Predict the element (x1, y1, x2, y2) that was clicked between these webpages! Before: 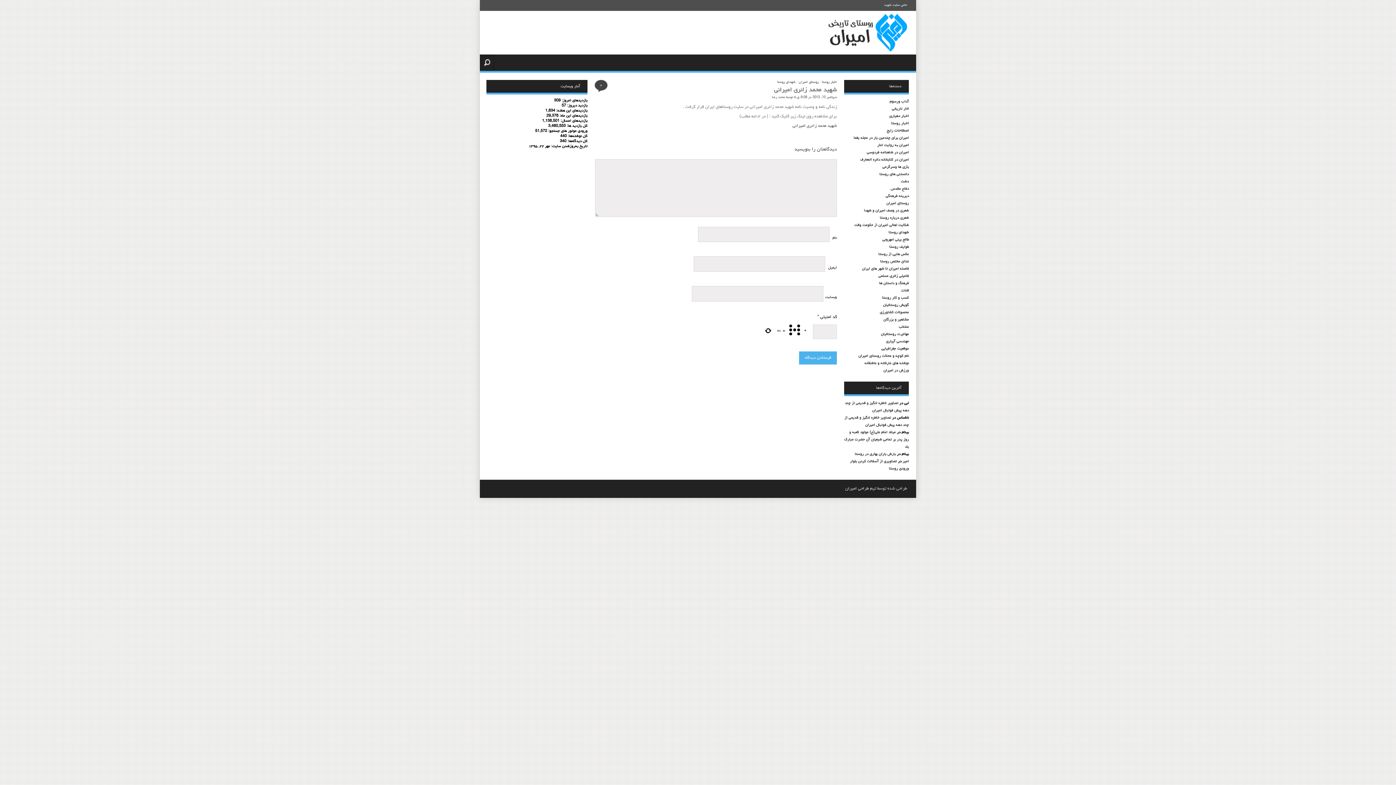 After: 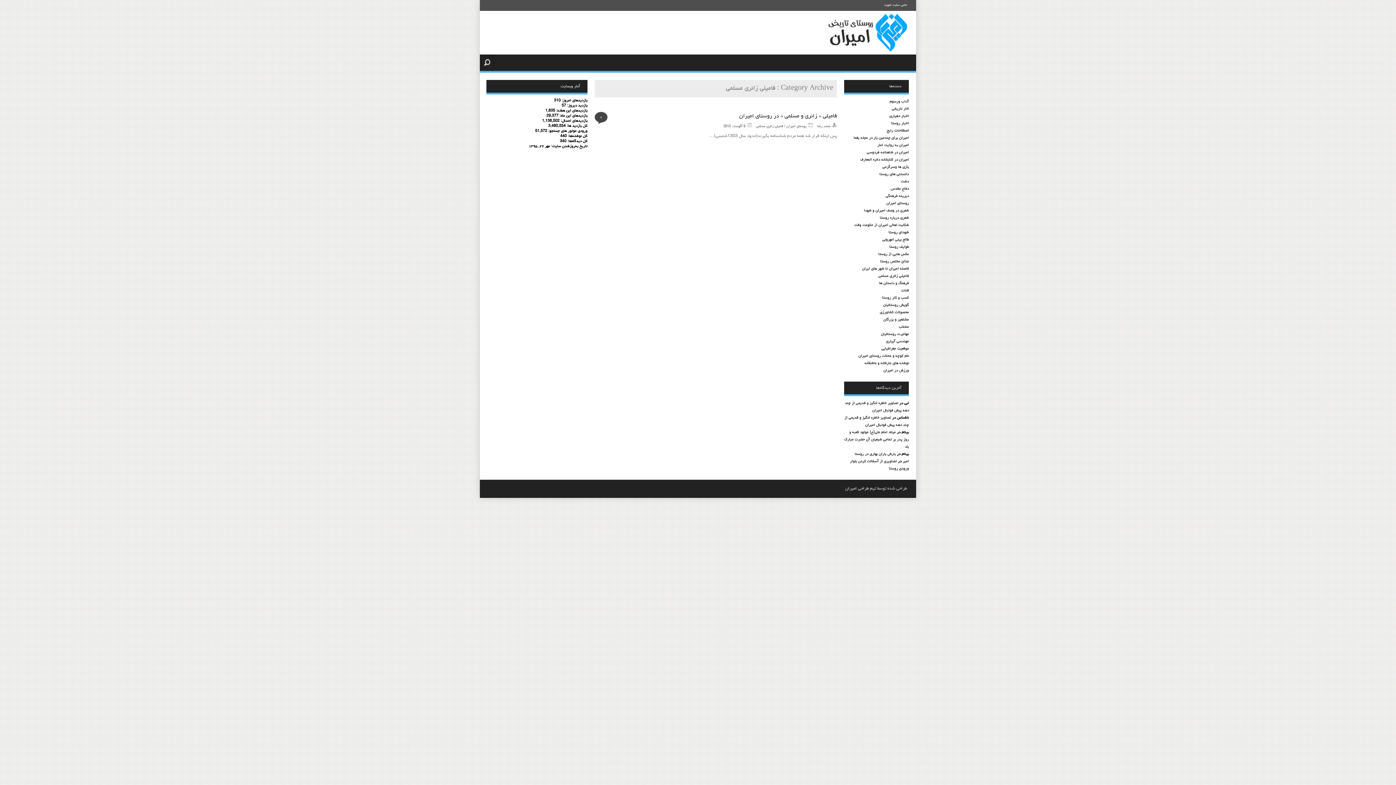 Action: label: فامیلی زائری مسلمی bbox: (878, 274, 909, 278)